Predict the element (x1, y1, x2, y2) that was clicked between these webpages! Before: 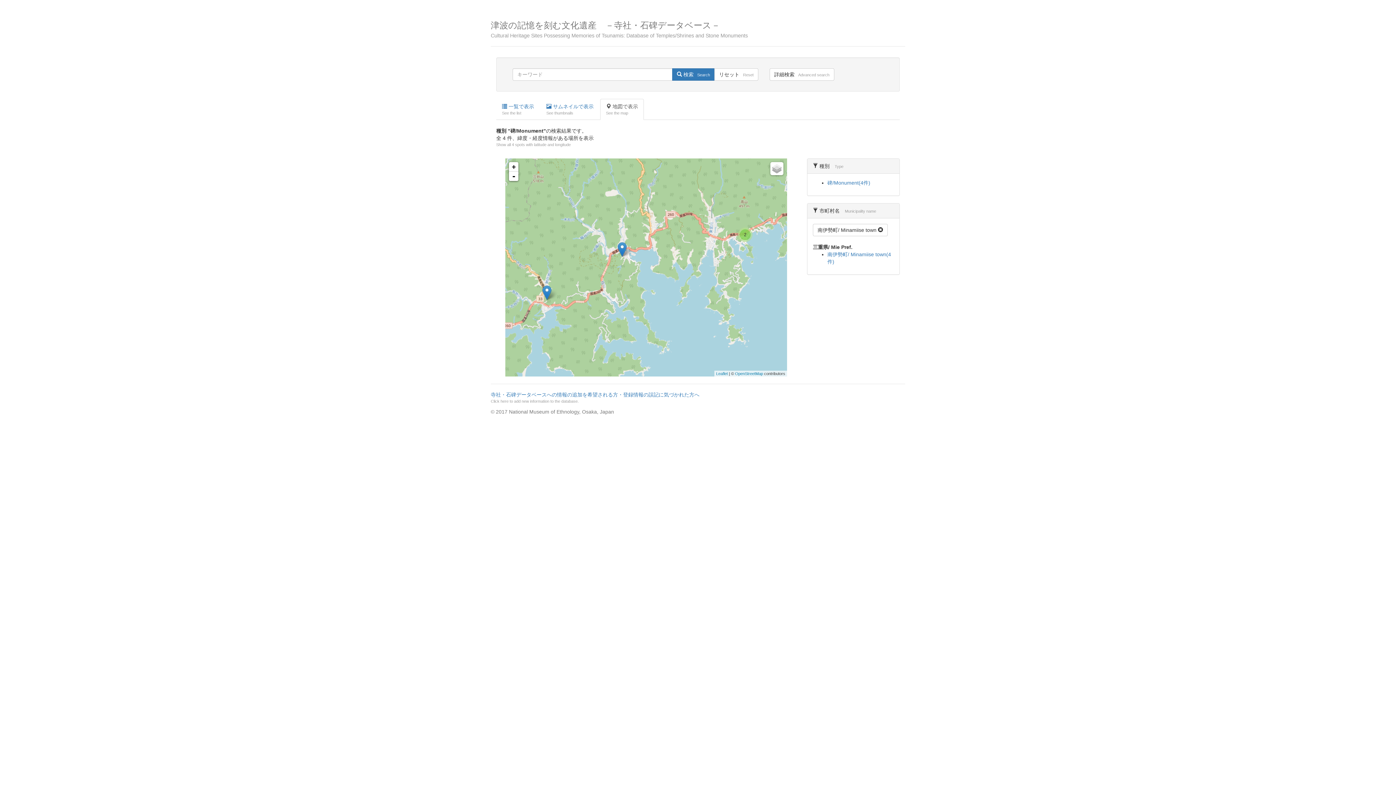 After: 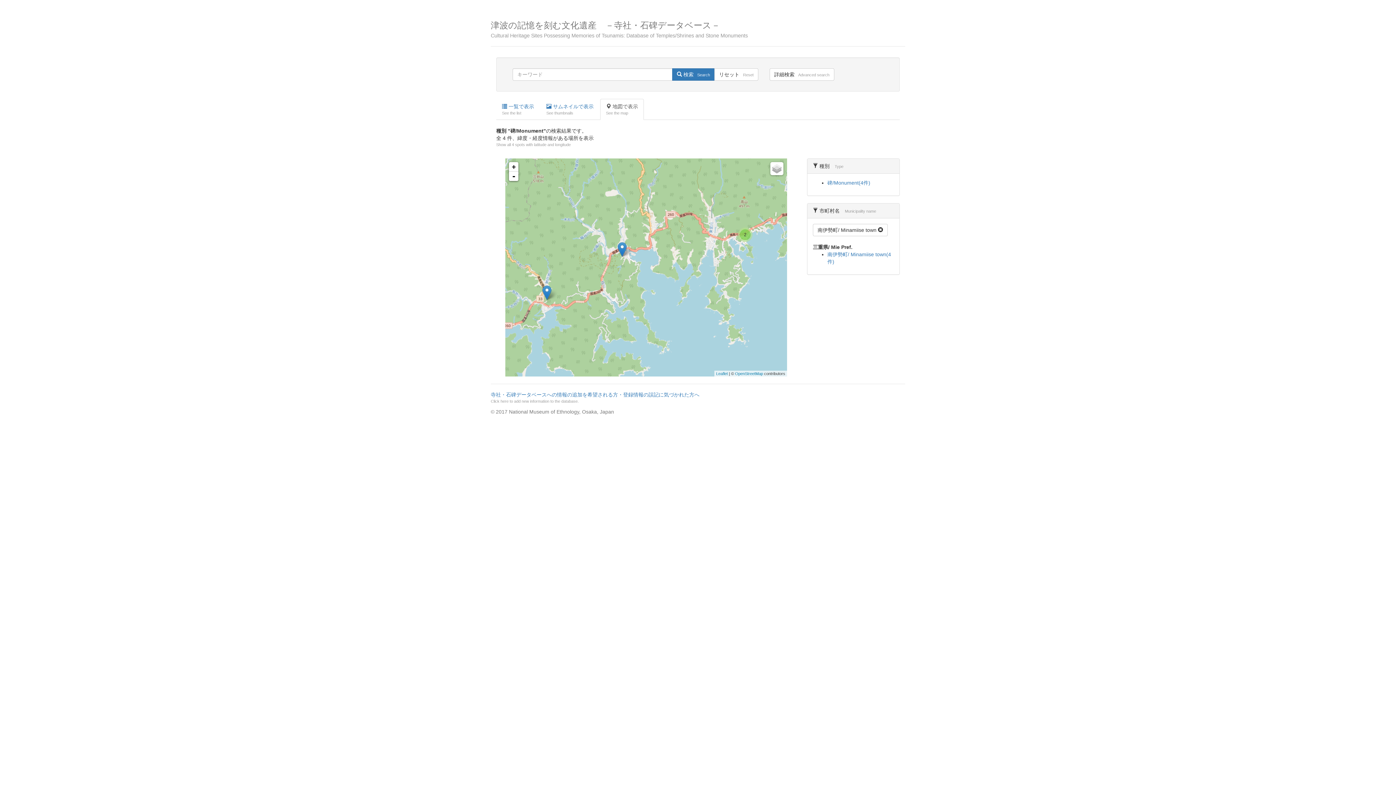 Action: bbox: (827, 180, 870, 185) label: 碑/Monument(4件)